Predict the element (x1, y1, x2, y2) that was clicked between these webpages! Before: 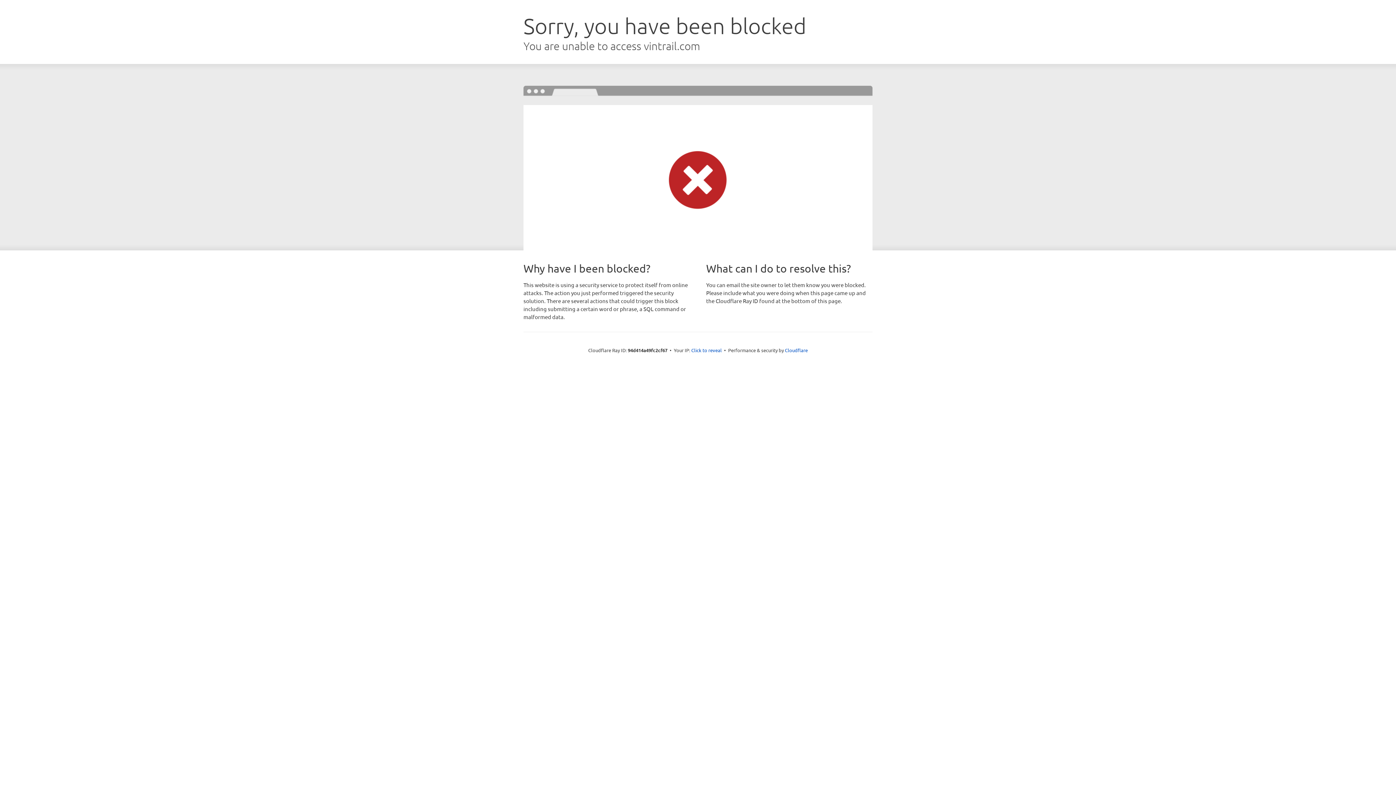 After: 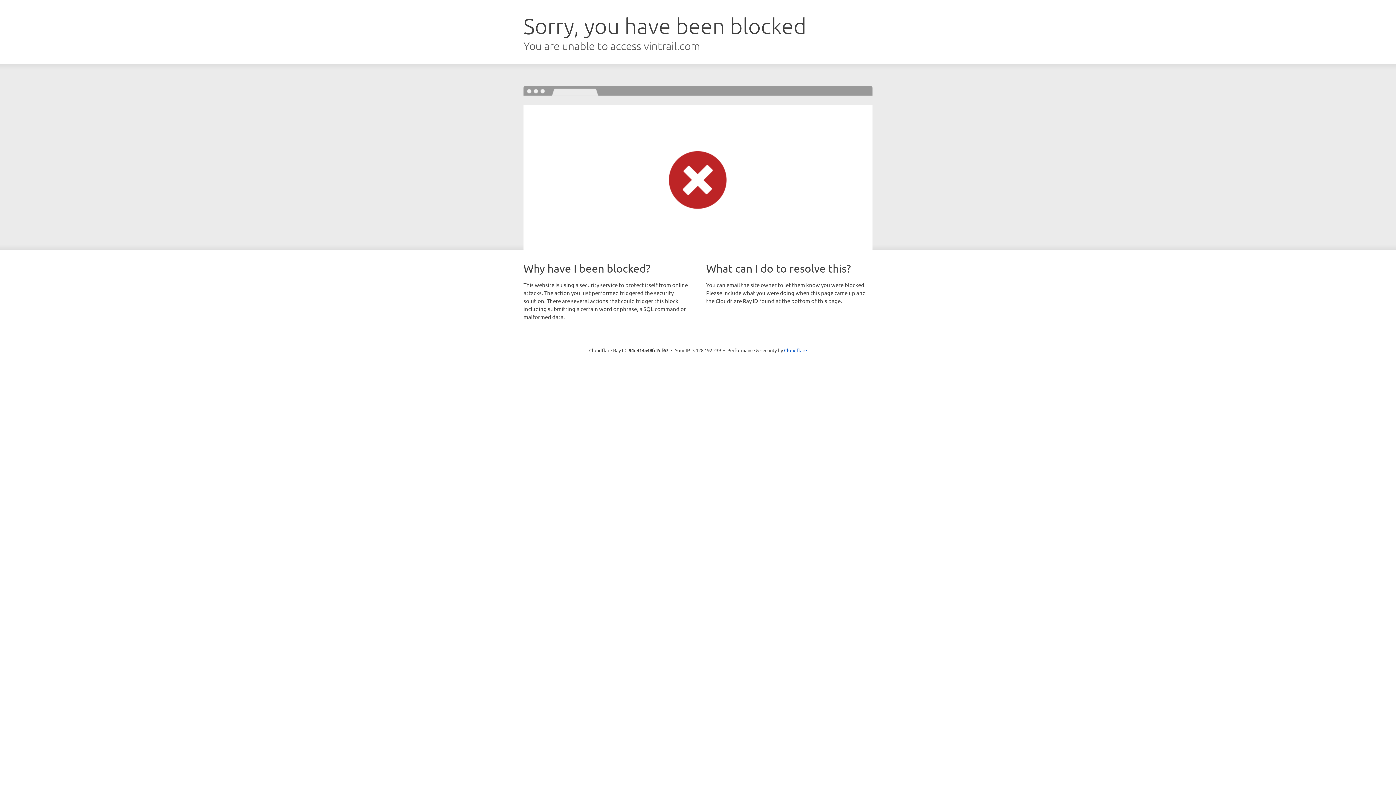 Action: label: Click to reveal bbox: (691, 346, 722, 353)